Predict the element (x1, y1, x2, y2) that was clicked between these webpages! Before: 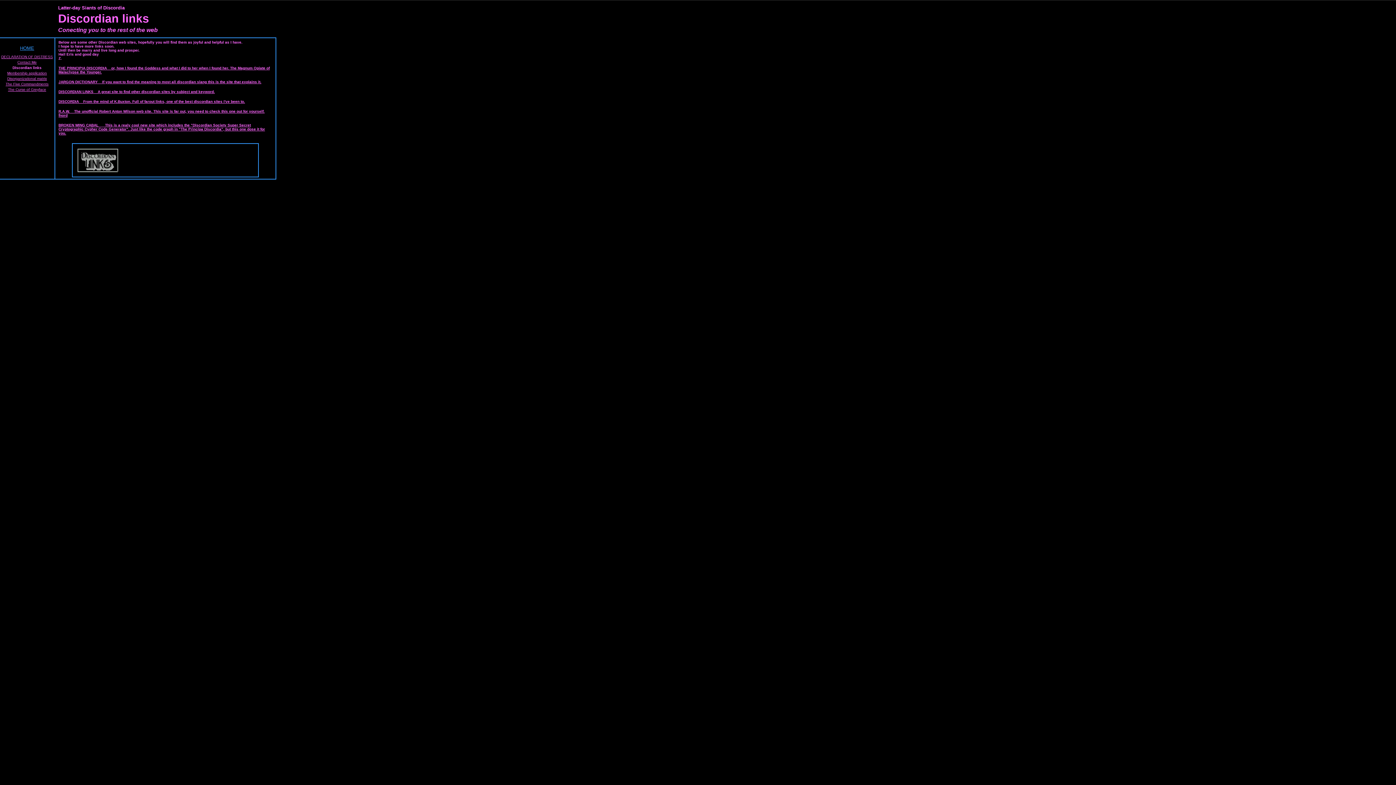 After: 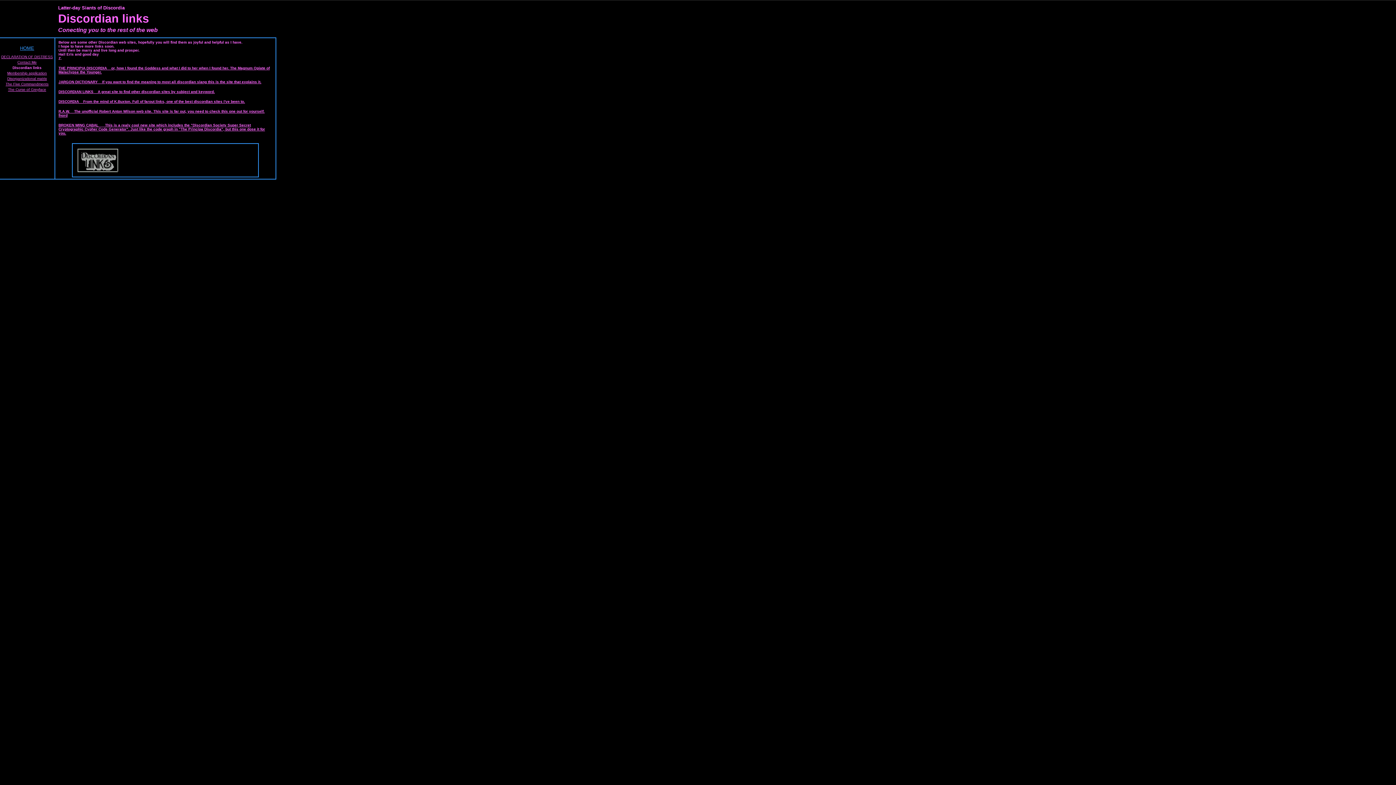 Action: label: THE PRINCIPIA DISCORDIA__or, how I found the Goddess and what I did to her when I found her. The Magnum Opiate of Malaclypse the Younger. bbox: (58, 64, 269, 74)